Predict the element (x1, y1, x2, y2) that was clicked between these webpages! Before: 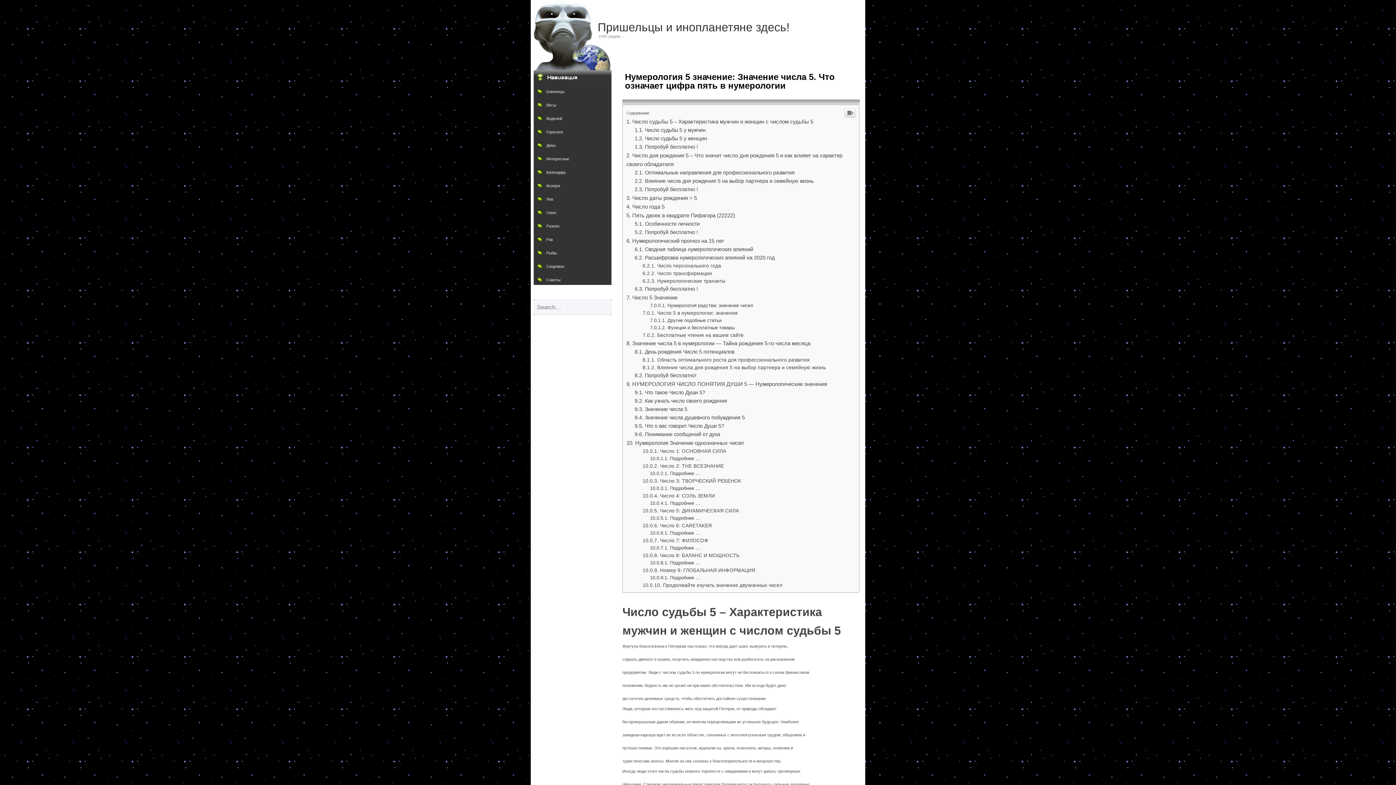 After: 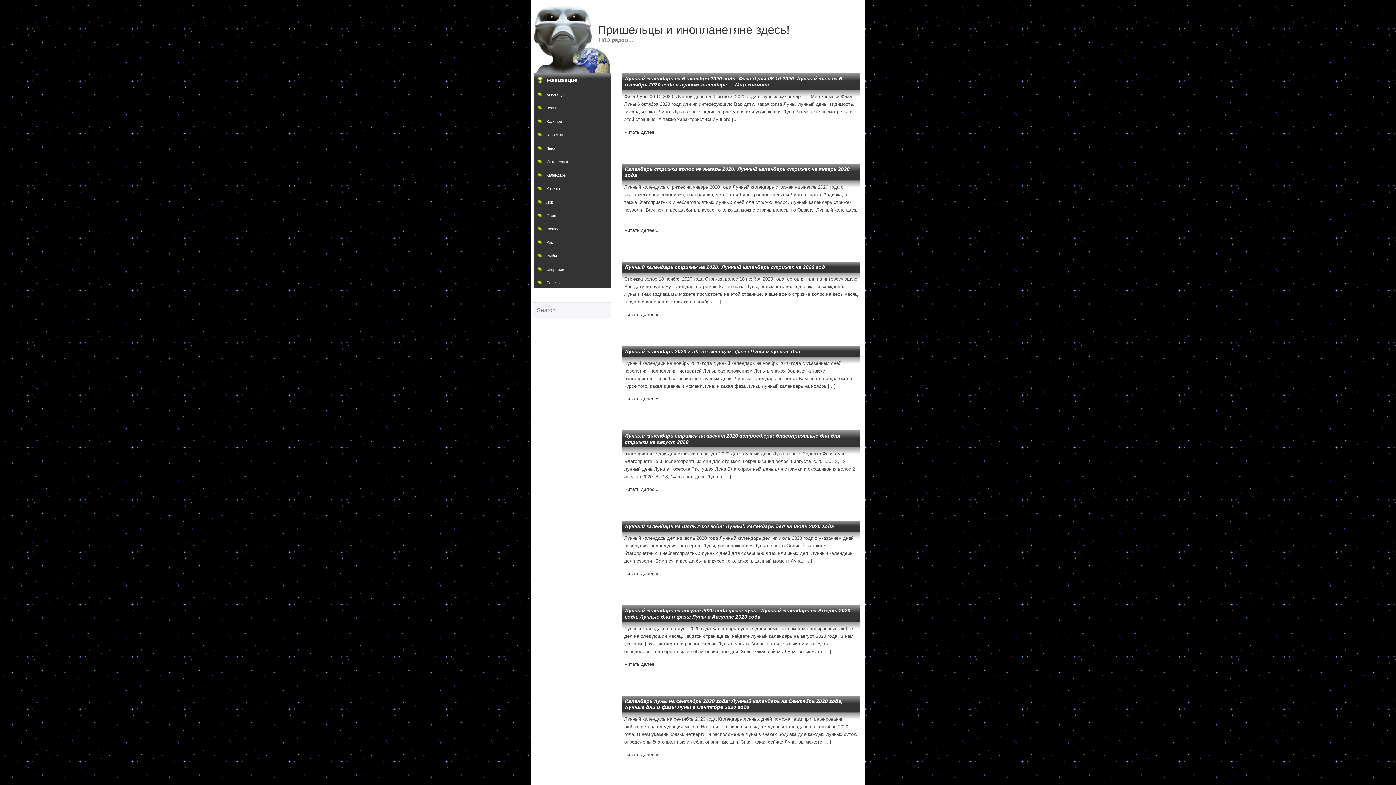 Action: bbox: (533, 167, 611, 177) label: Календарь